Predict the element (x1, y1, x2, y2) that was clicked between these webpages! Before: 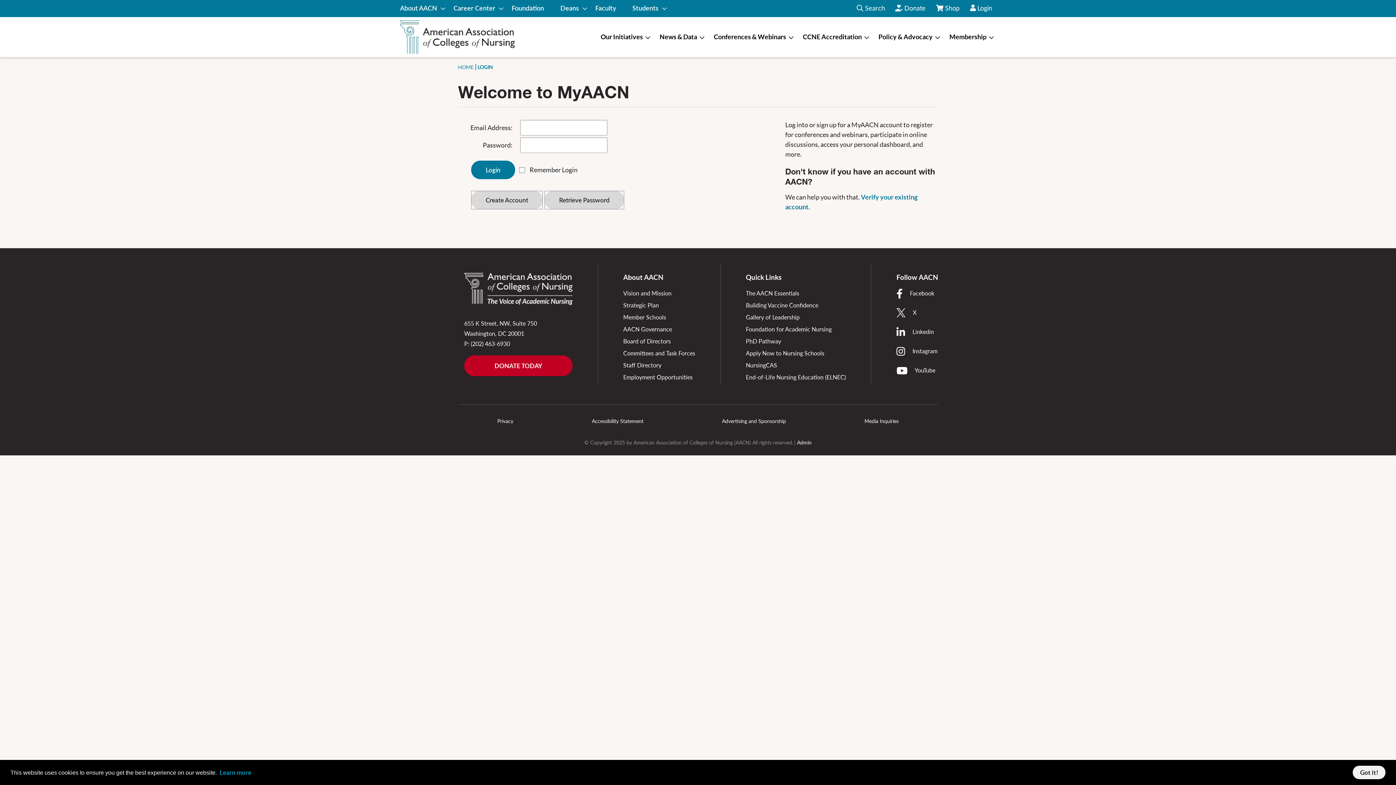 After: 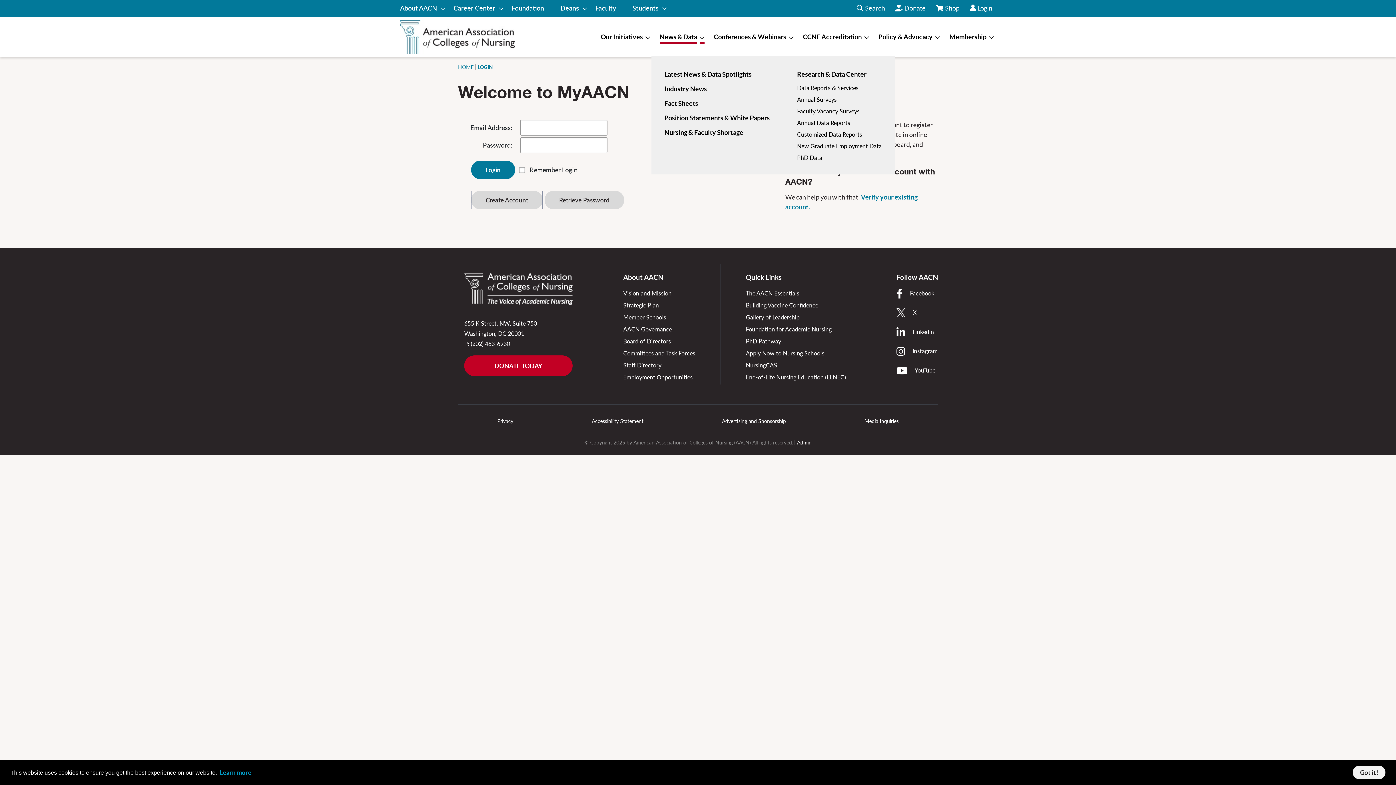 Action: bbox: (697, 29, 706, 45) label: show submenu for �News & Data�